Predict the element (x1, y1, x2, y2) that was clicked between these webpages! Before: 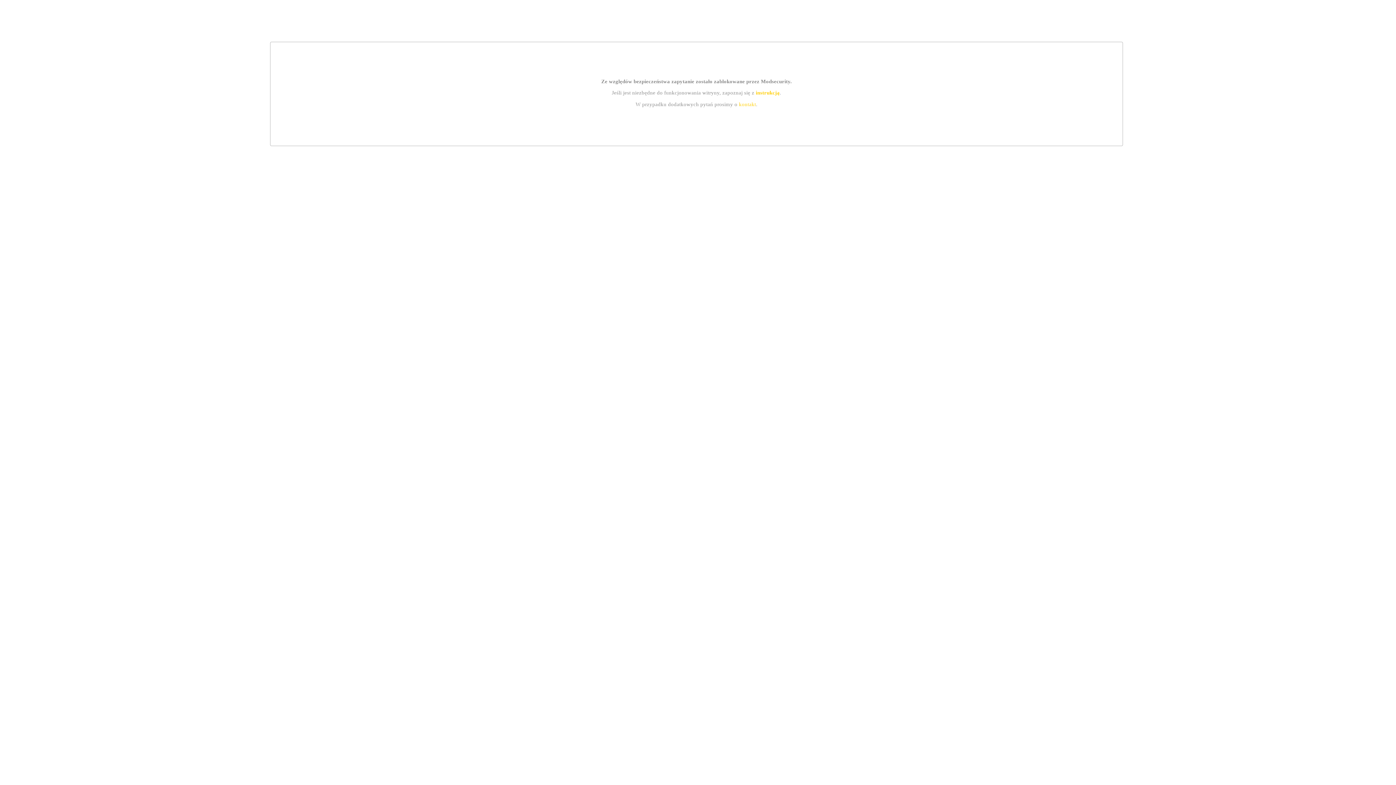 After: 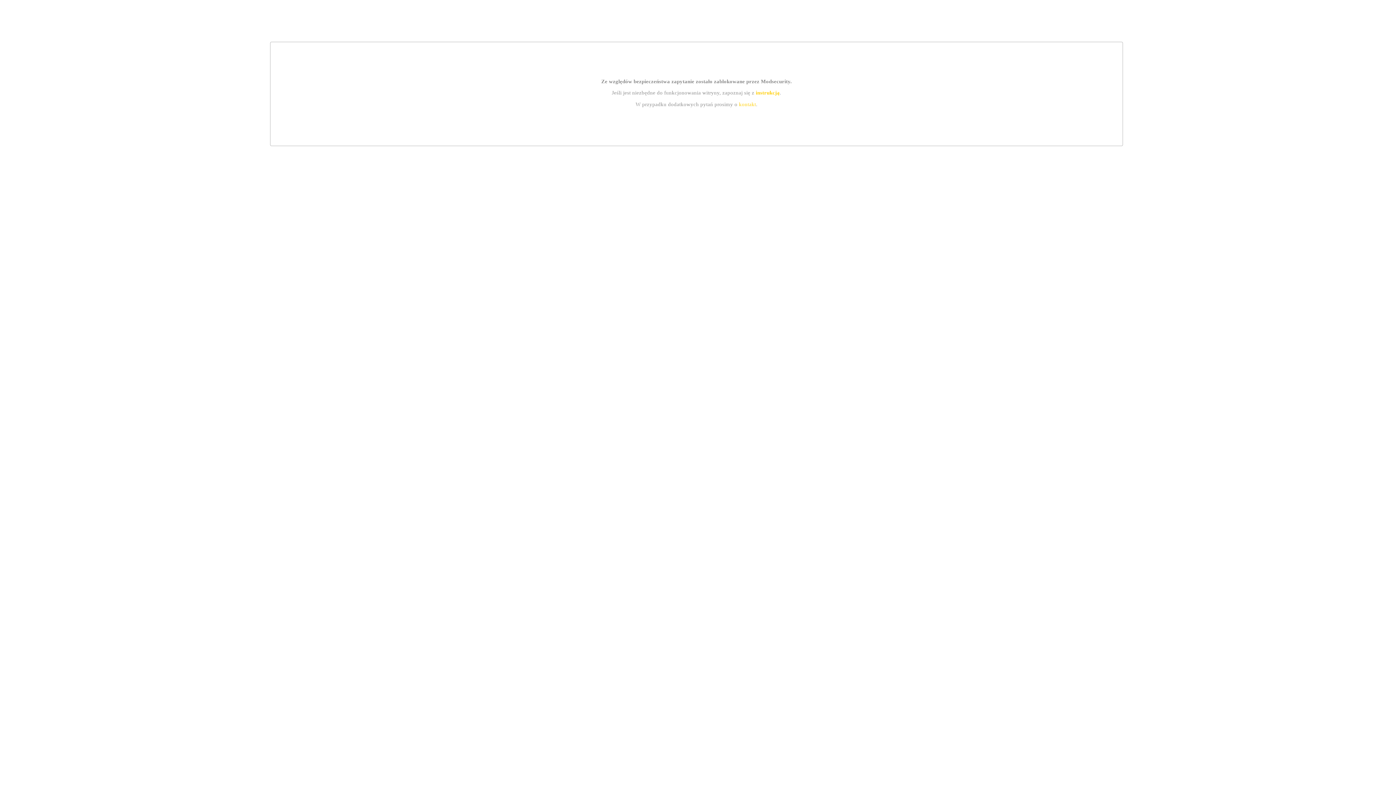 Action: label: kontakt bbox: (739, 101, 756, 107)